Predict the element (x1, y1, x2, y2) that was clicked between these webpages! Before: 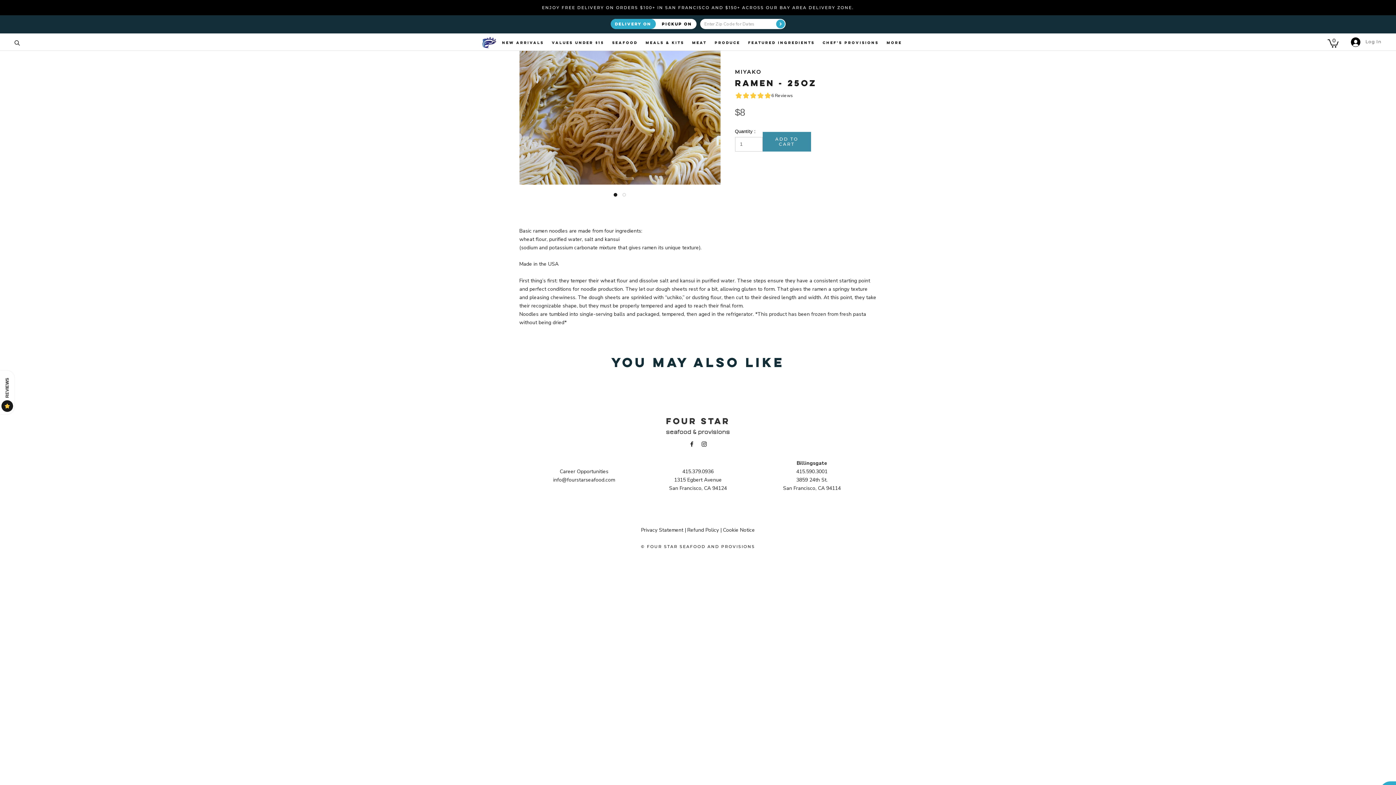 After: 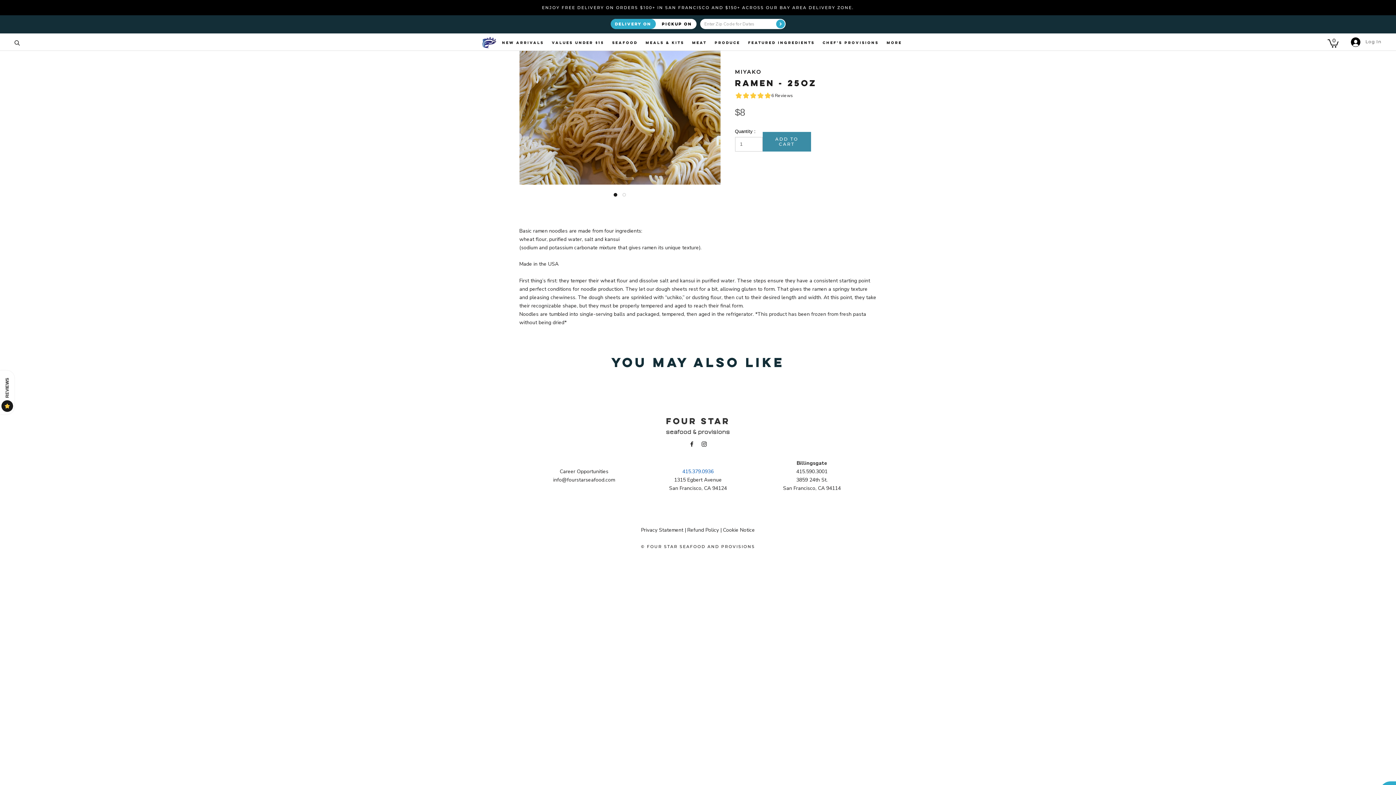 Action: bbox: (682, 468, 713, 475) label: 415.379.0936